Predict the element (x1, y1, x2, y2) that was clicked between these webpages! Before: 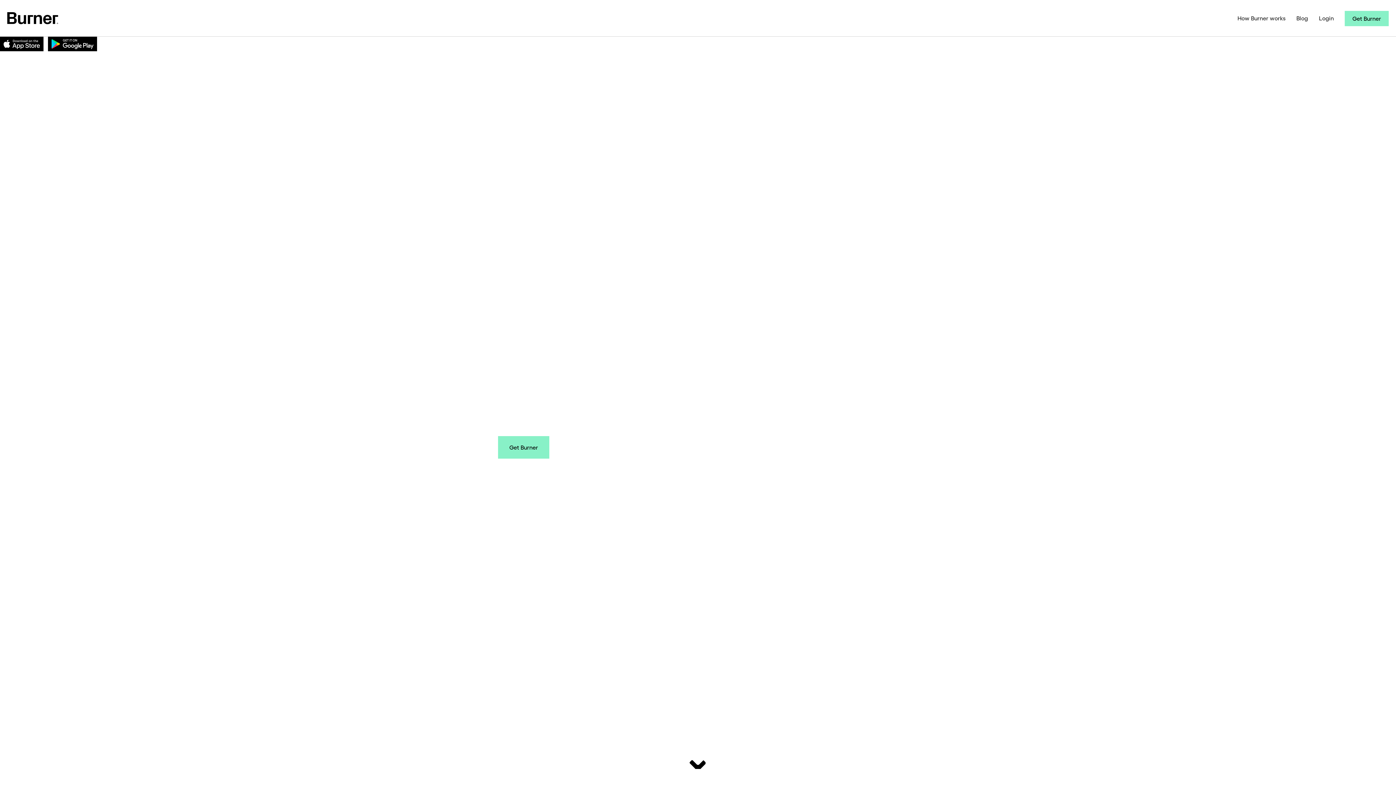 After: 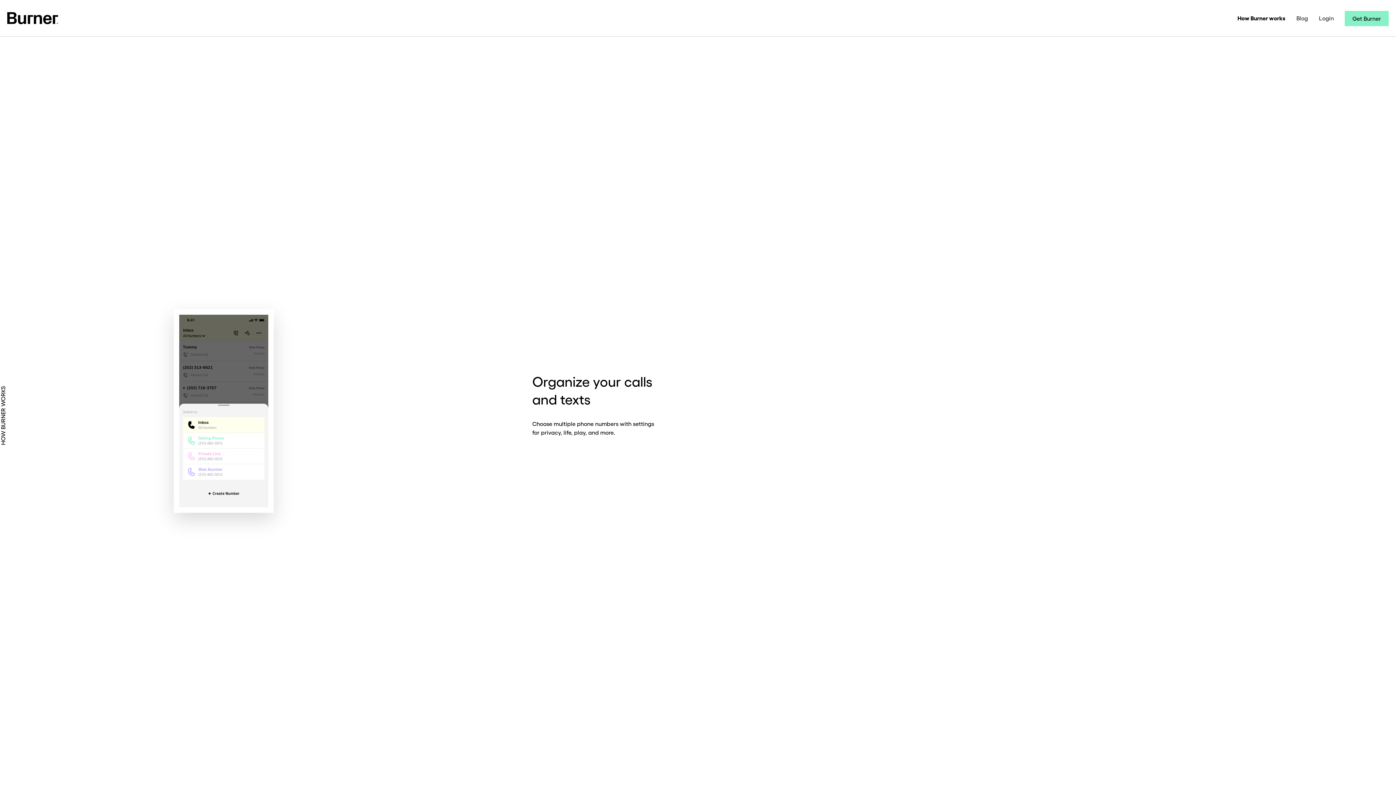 Action: label: How Burner works bbox: (1232, 10, 1291, 26)